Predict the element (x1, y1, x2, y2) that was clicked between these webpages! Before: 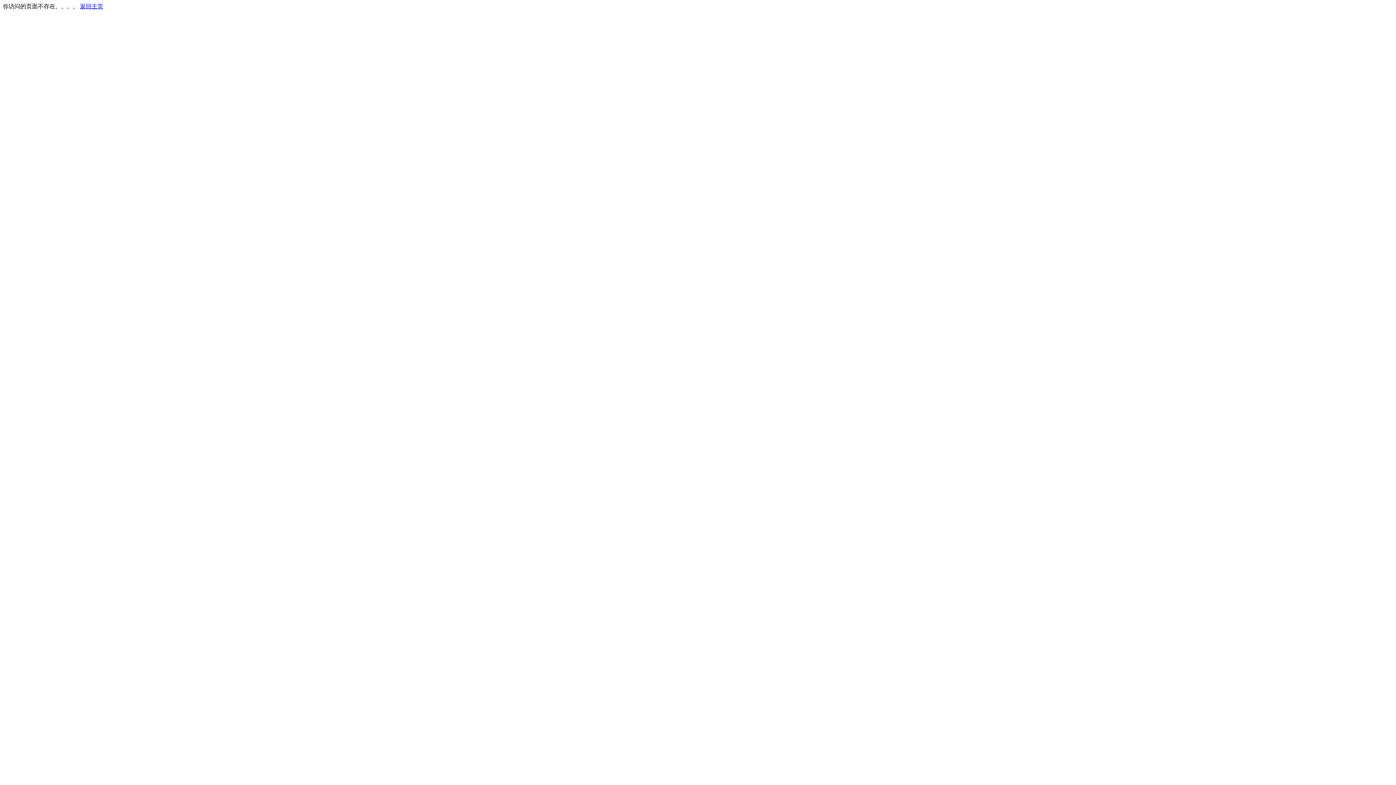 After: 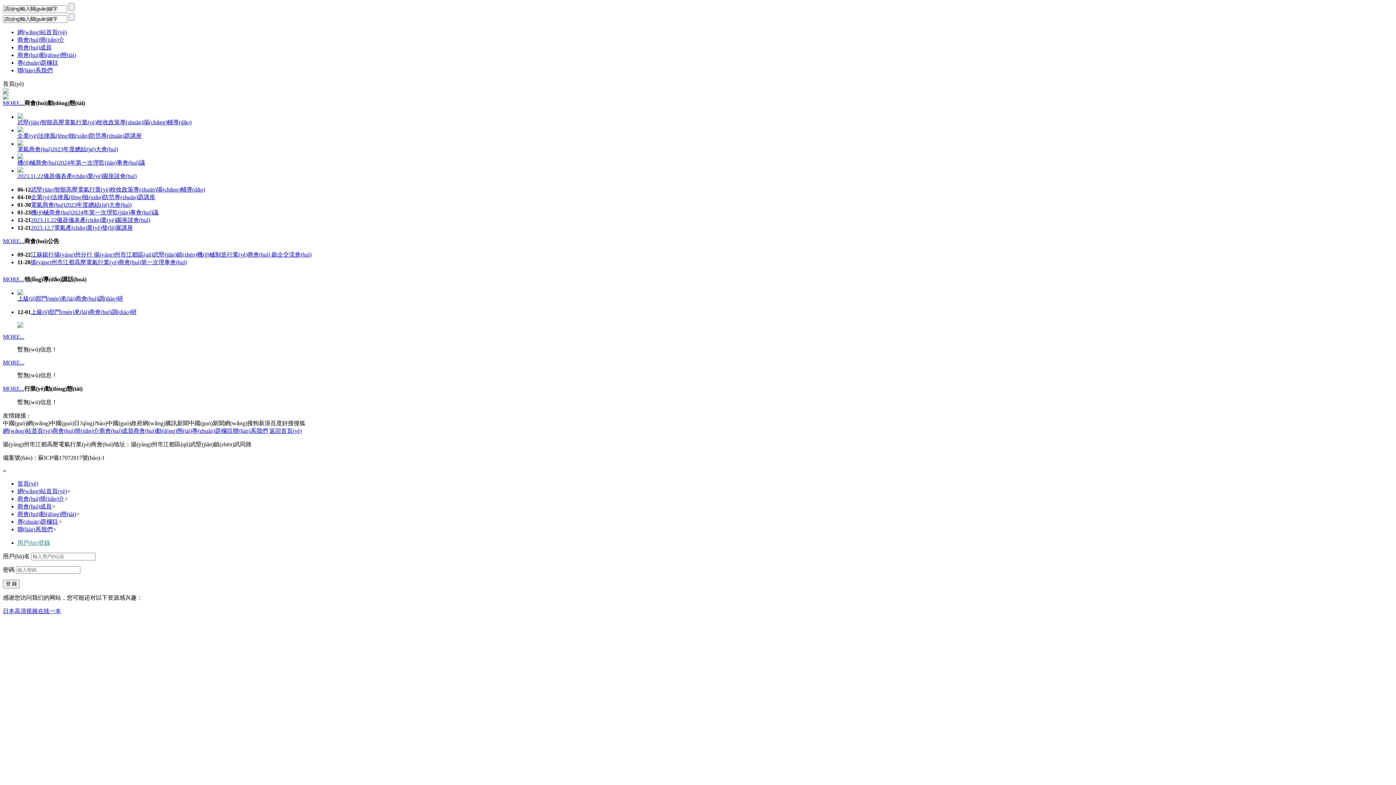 Action: bbox: (80, 3, 103, 9) label: 返回主页